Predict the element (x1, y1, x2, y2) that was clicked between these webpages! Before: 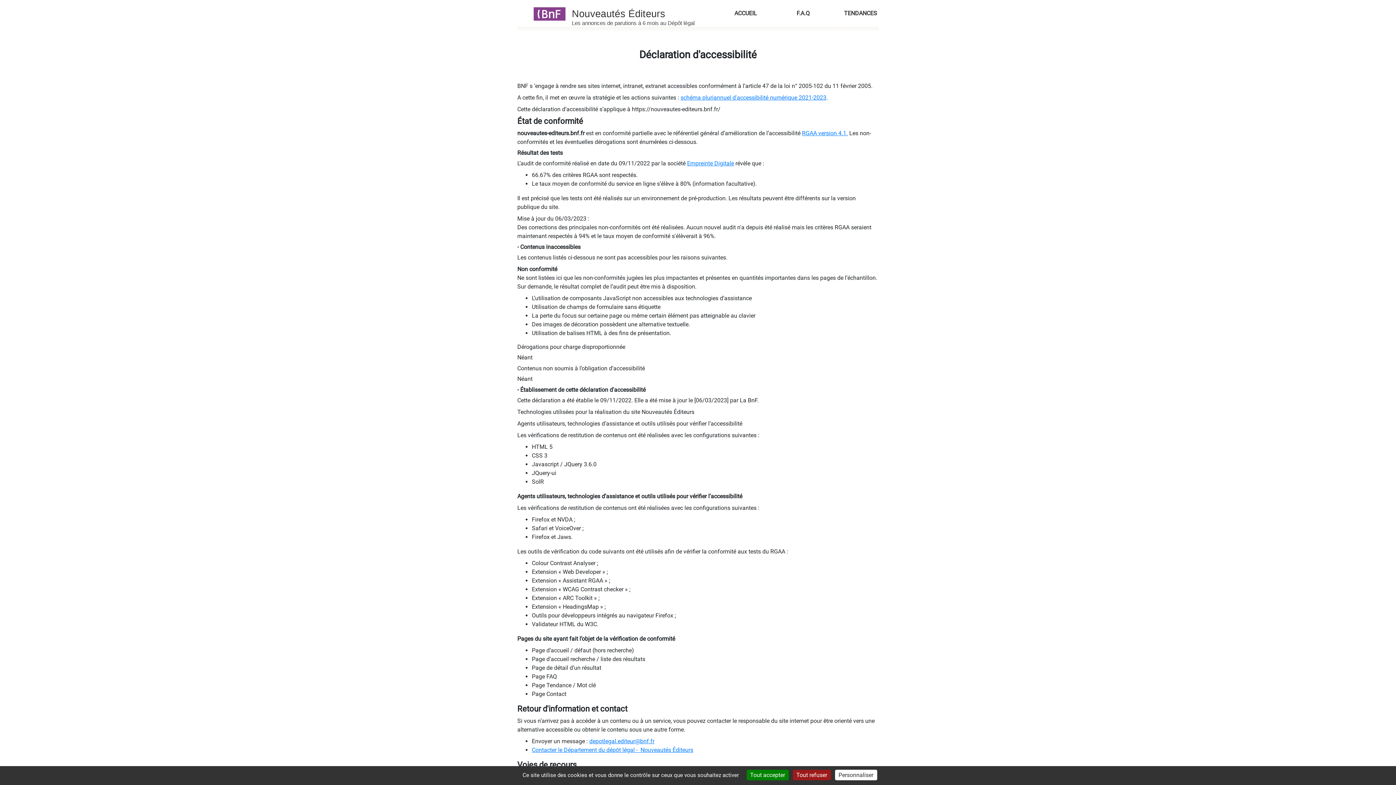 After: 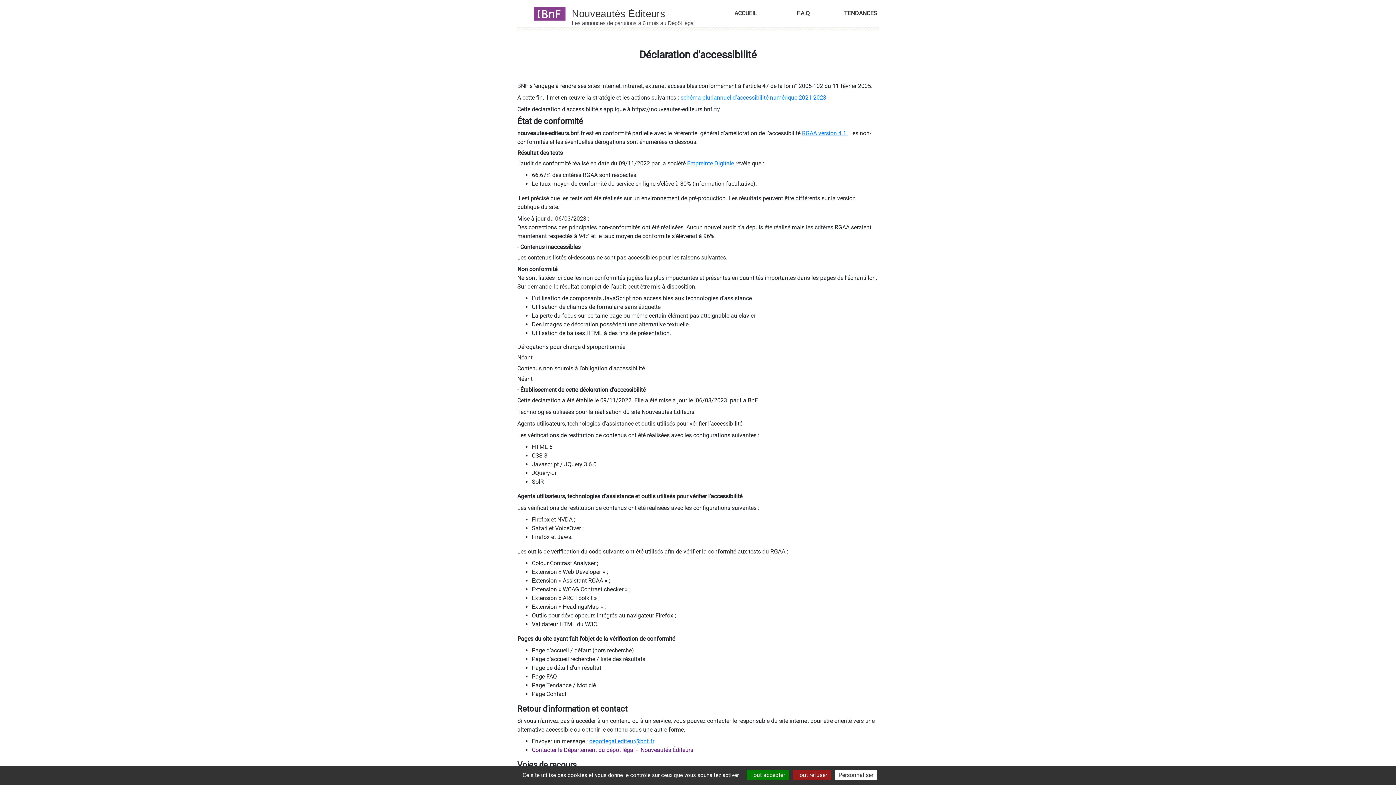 Action: bbox: (532, 746, 693, 753) label: Contacter le Département du dépôt légal -  Nouveautés Éditeurs